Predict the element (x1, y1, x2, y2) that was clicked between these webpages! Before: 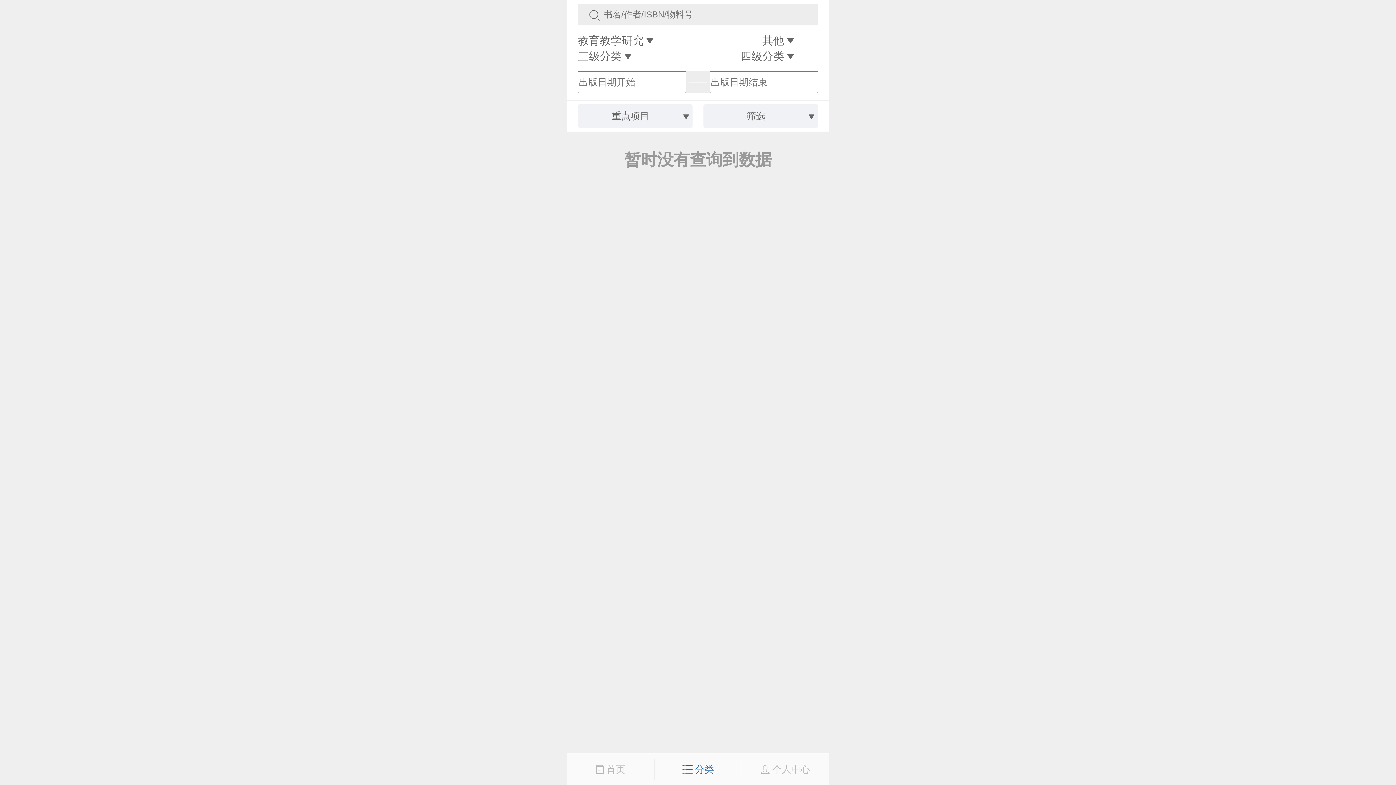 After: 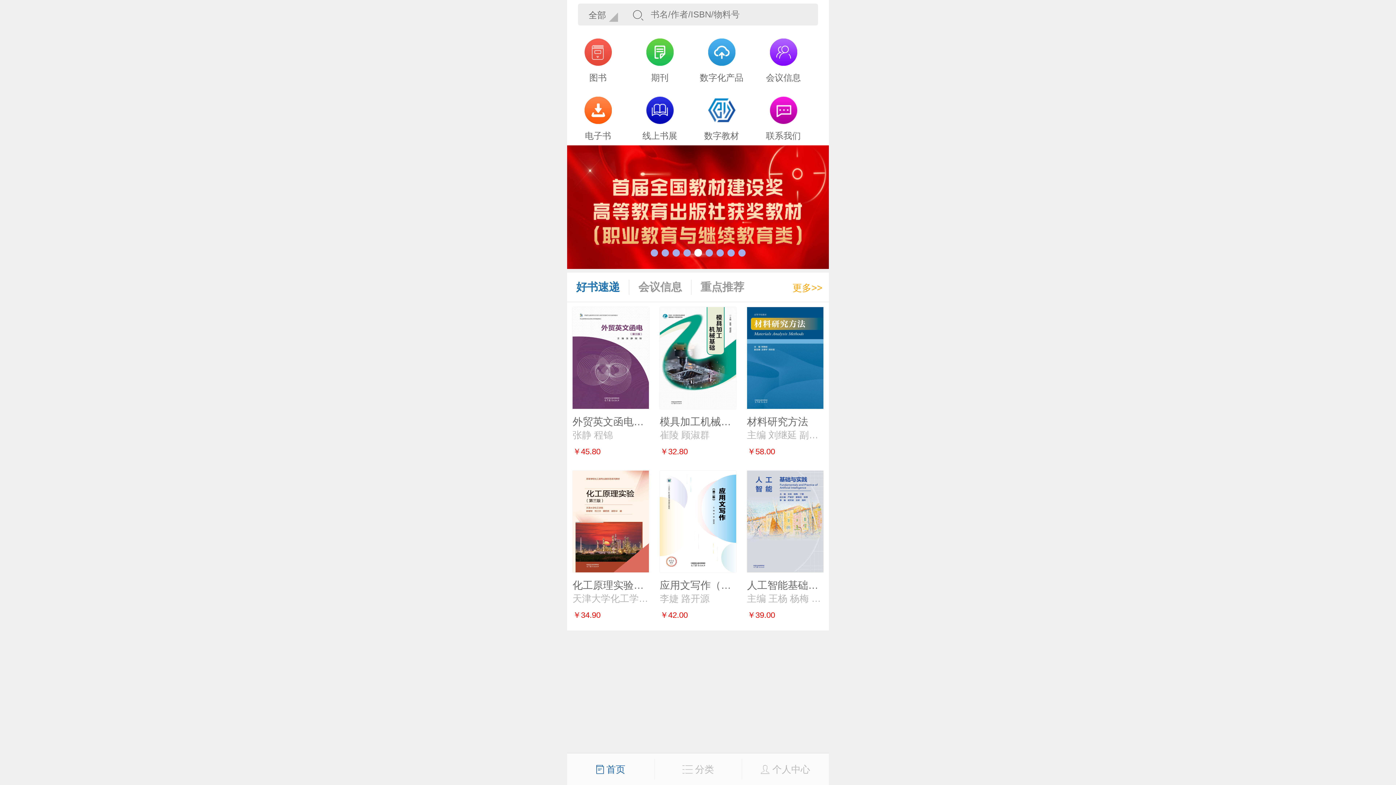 Action: bbox: (567, 759, 654, 780) label:  首页